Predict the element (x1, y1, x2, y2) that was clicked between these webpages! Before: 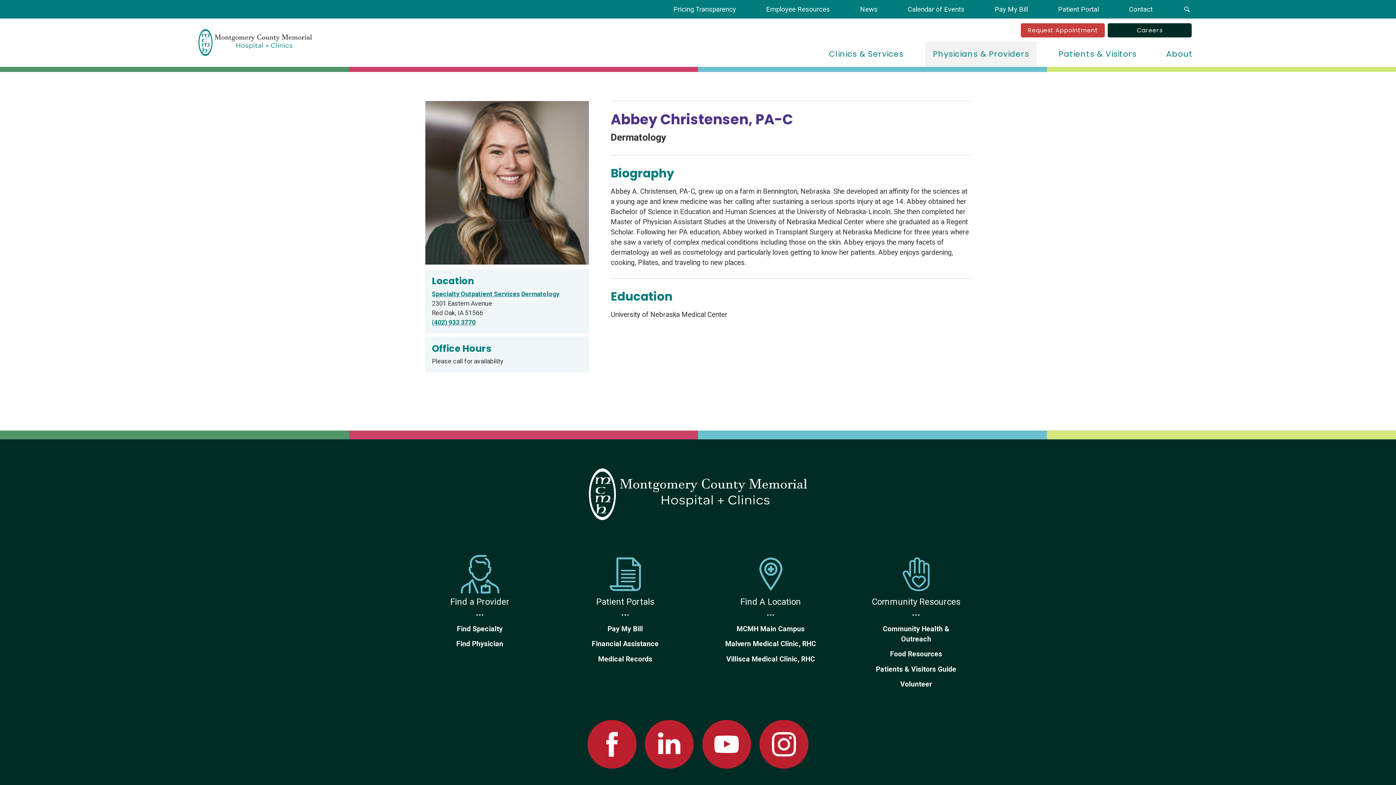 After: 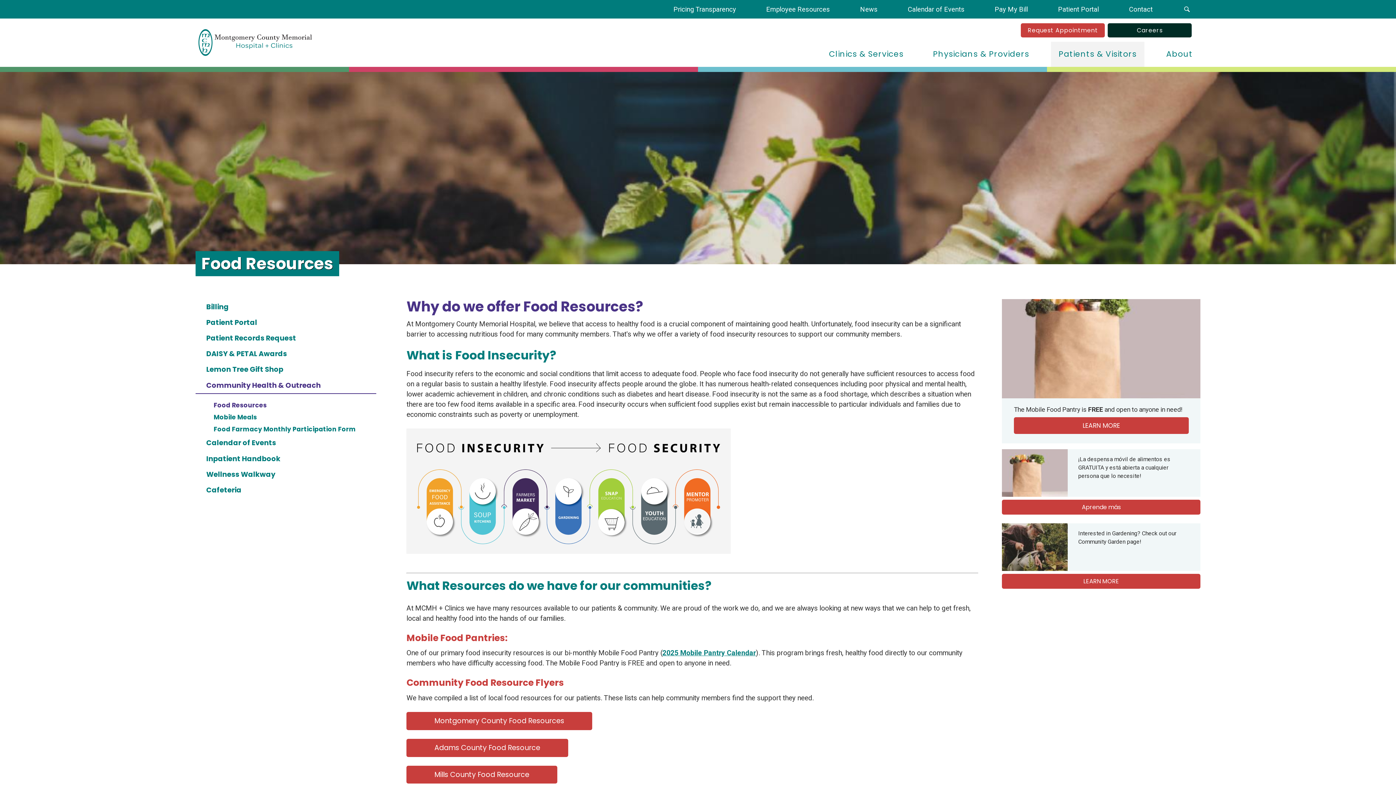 Action: bbox: (861, 647, 970, 662) label: Food Resources